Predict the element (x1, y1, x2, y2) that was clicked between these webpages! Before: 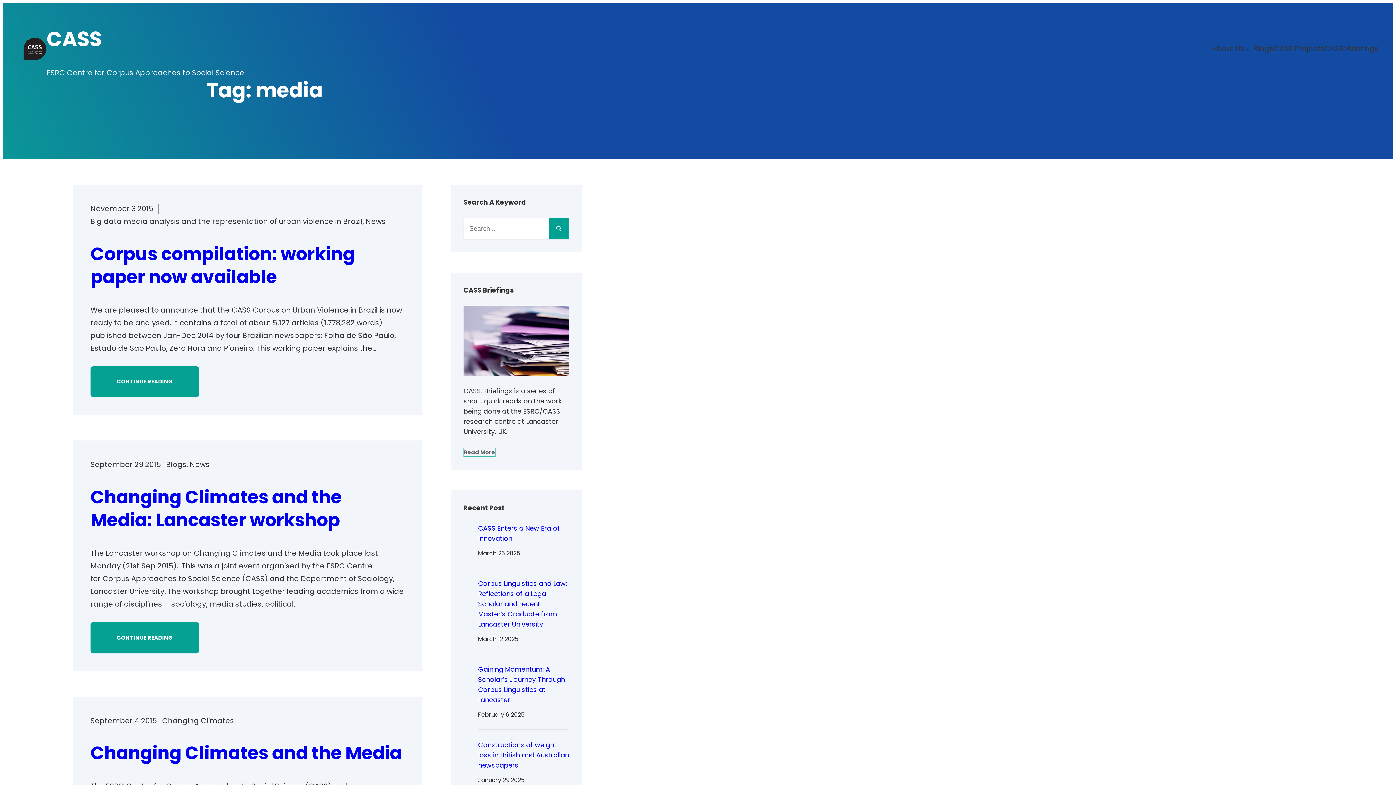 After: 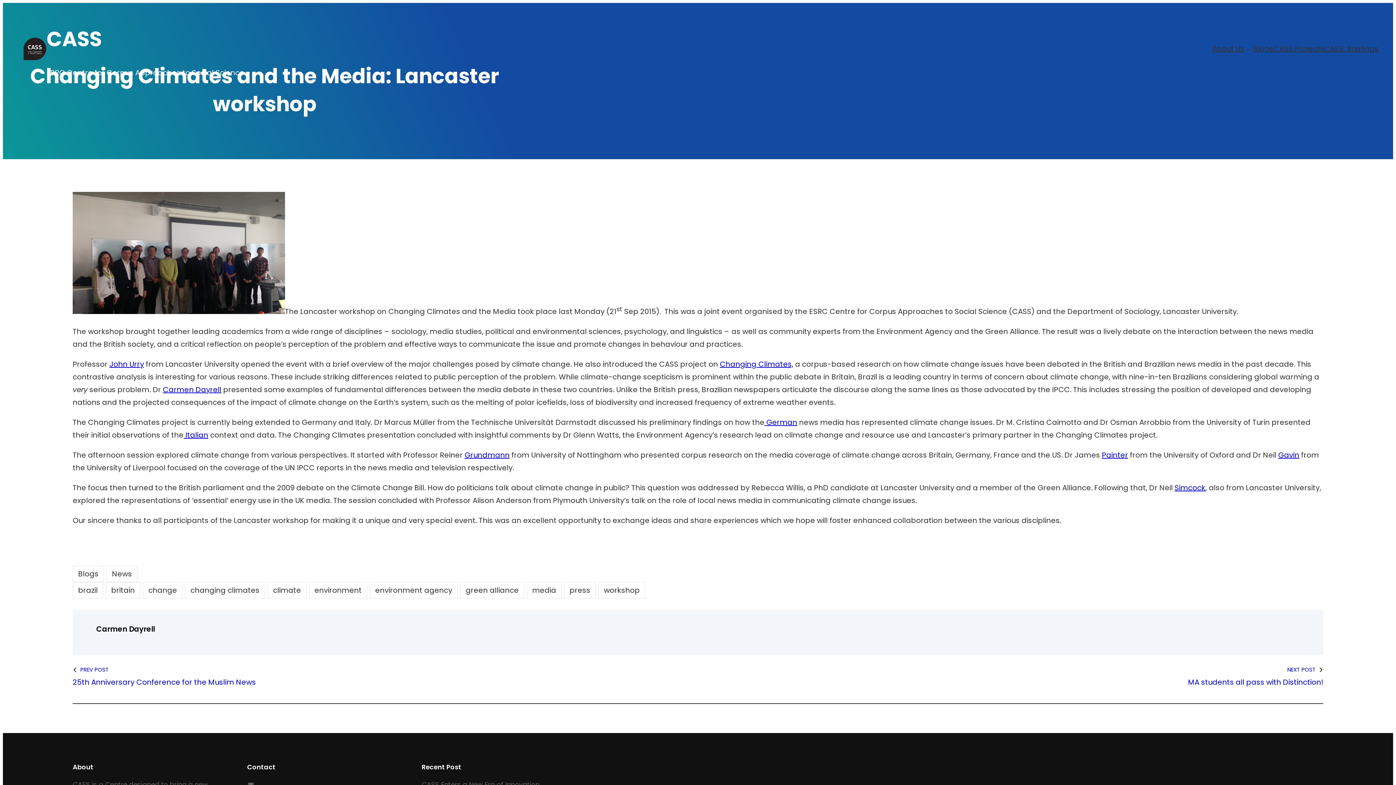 Action: label: Changing Climates and the Media: Lancaster workshop bbox: (90, 485, 341, 532)